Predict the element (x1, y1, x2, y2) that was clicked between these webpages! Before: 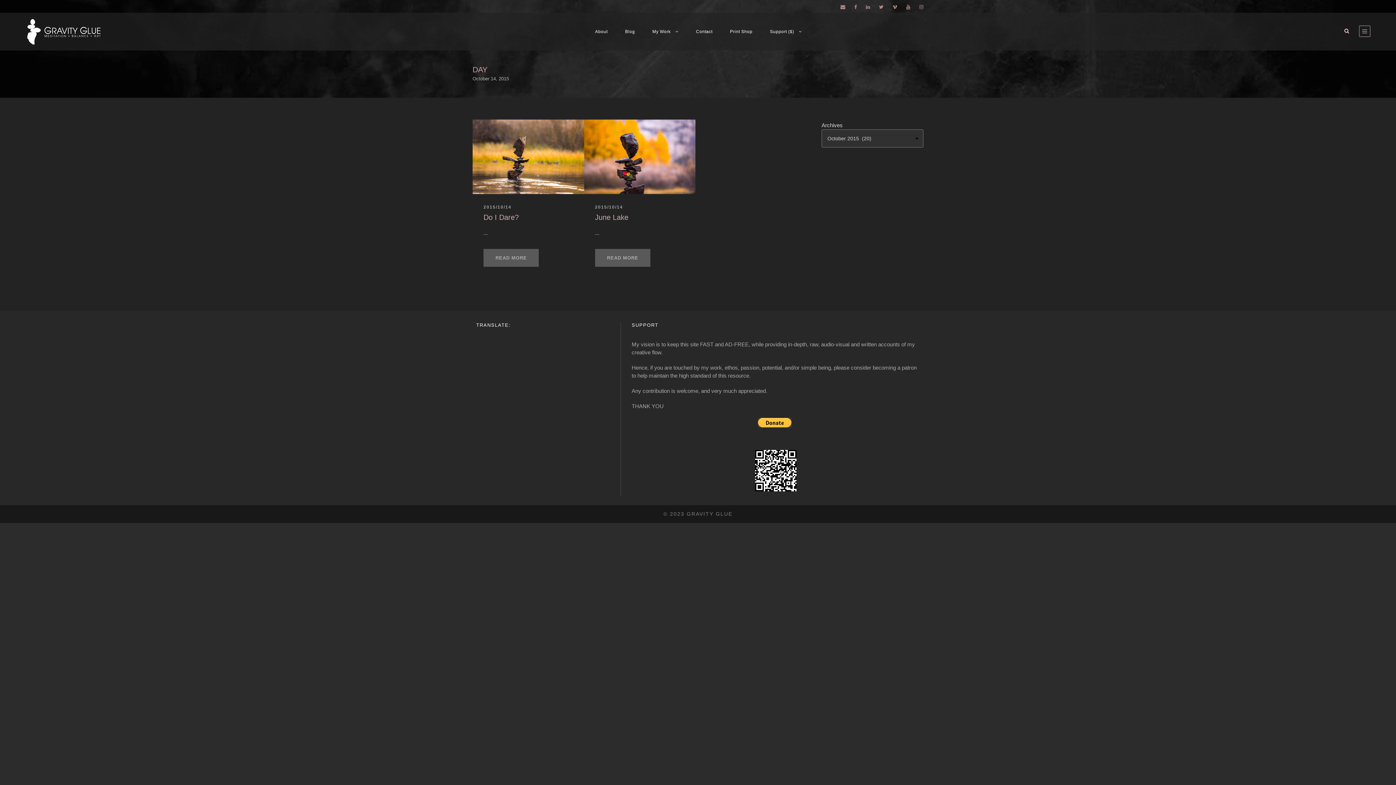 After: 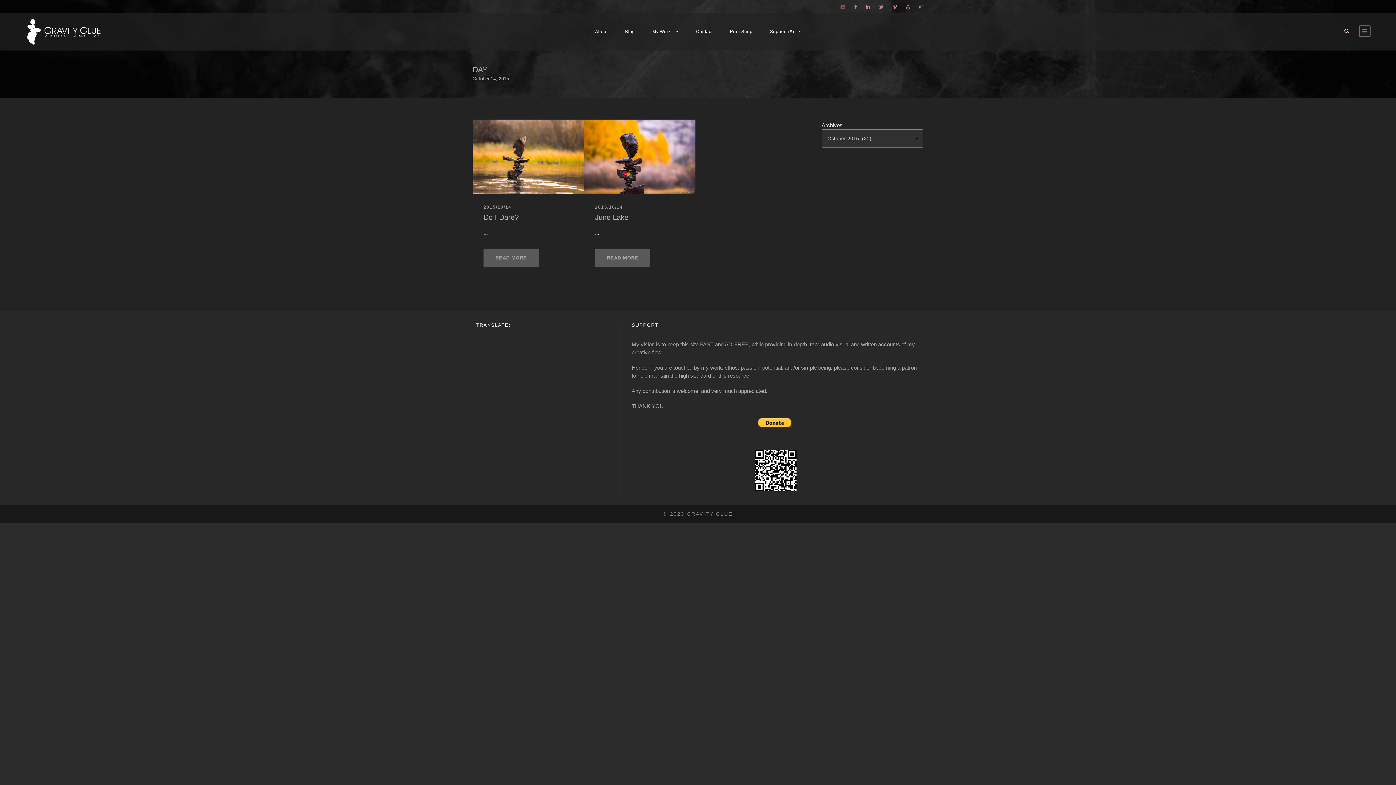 Action: bbox: (840, 4, 845, 9)